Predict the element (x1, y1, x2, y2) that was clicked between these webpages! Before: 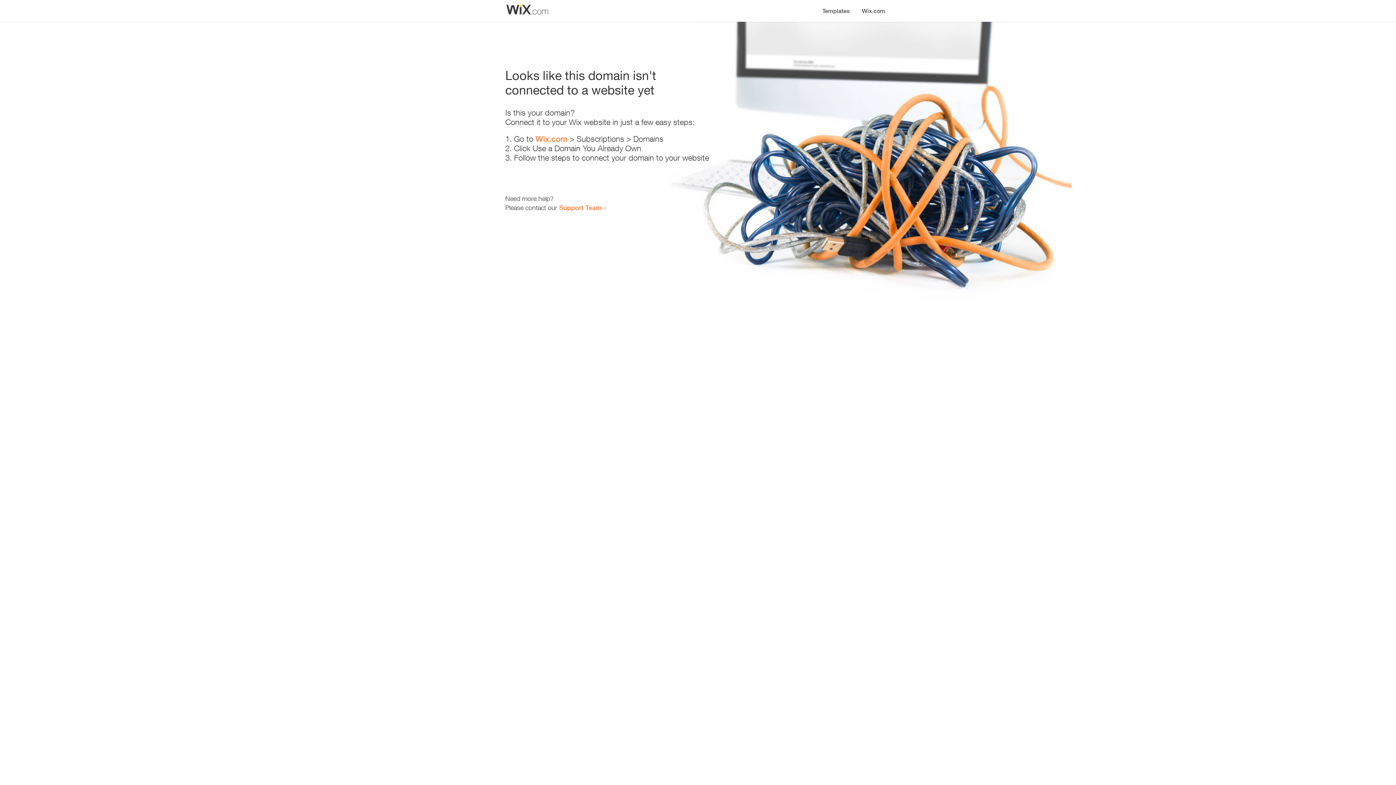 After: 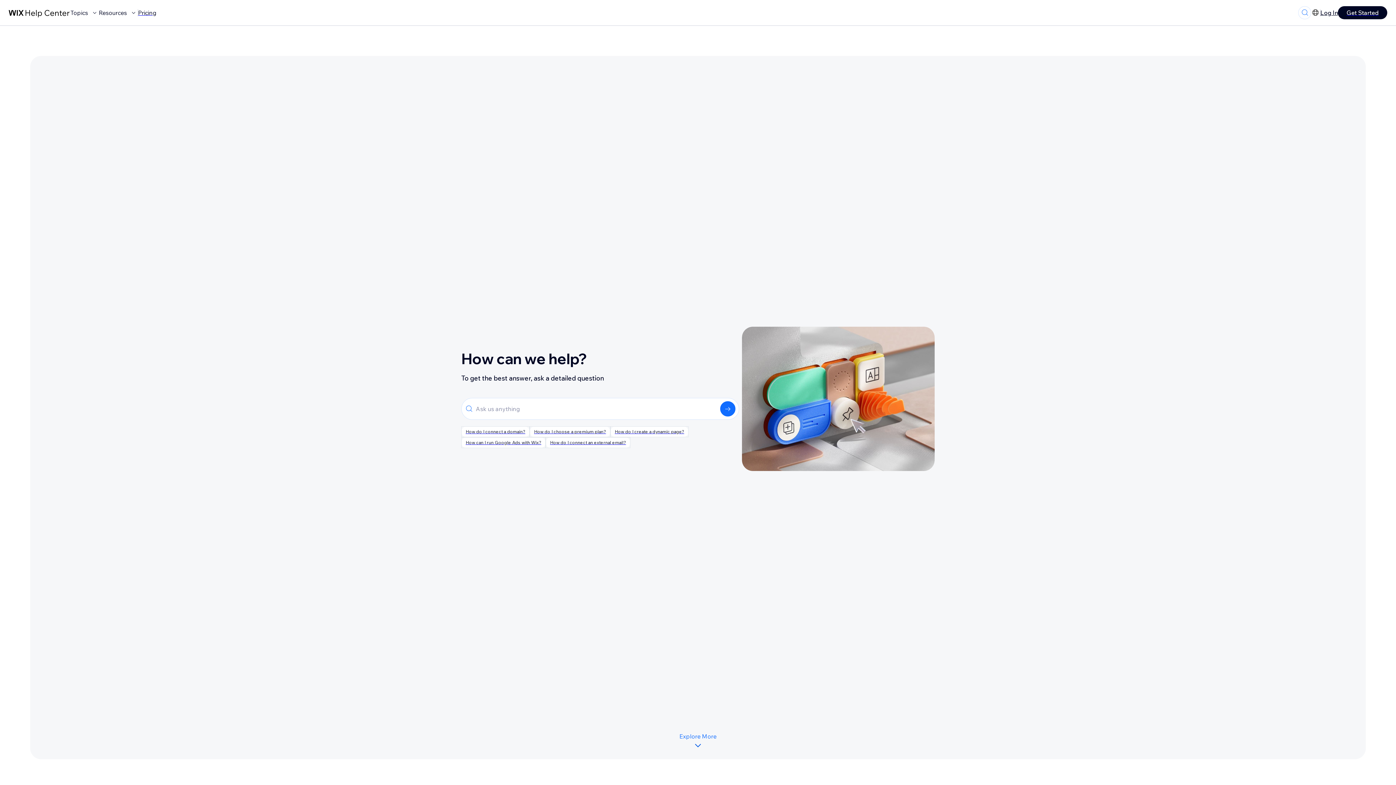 Action: bbox: (559, 203, 601, 211) label: Support Team